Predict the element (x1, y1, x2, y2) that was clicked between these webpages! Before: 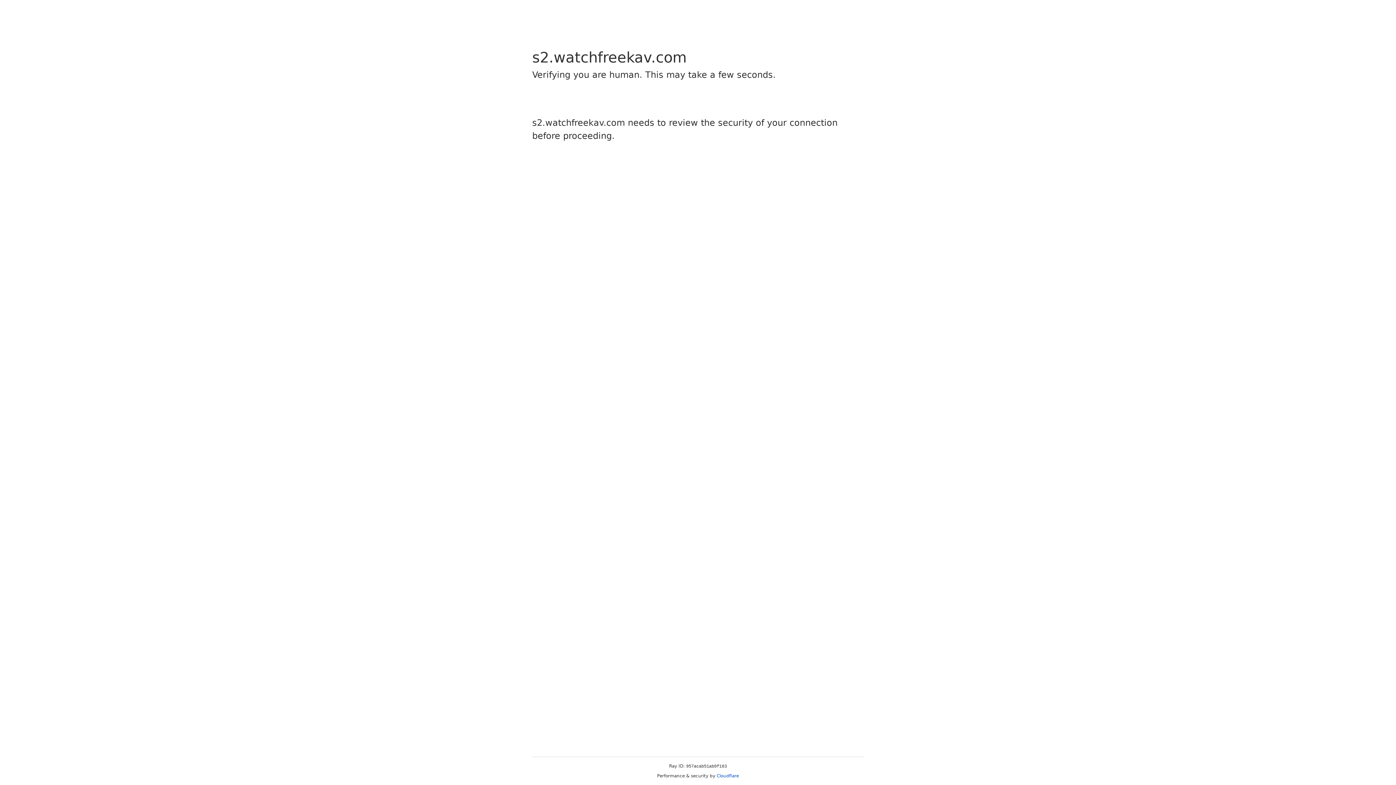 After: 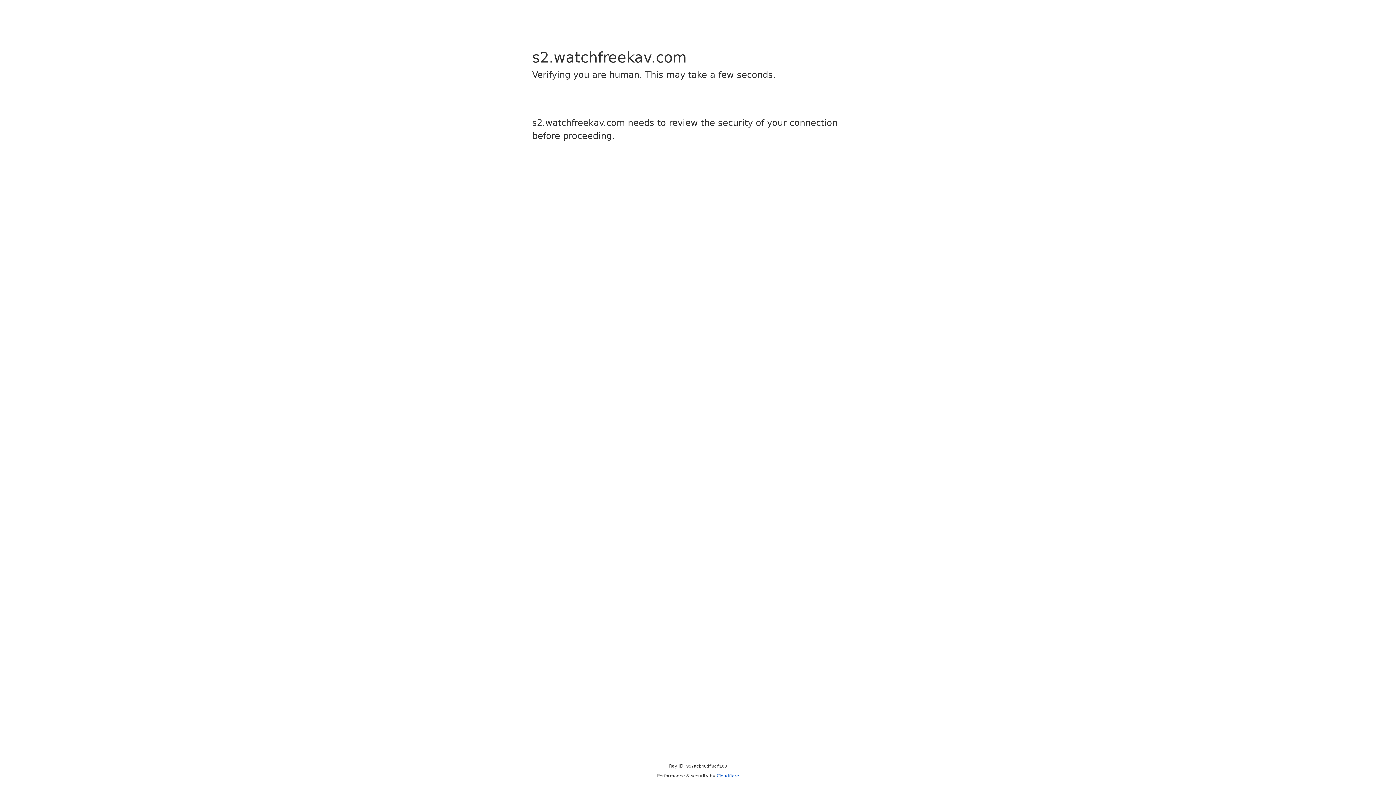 Action: label: Cloudflare bbox: (716, 773, 739, 778)